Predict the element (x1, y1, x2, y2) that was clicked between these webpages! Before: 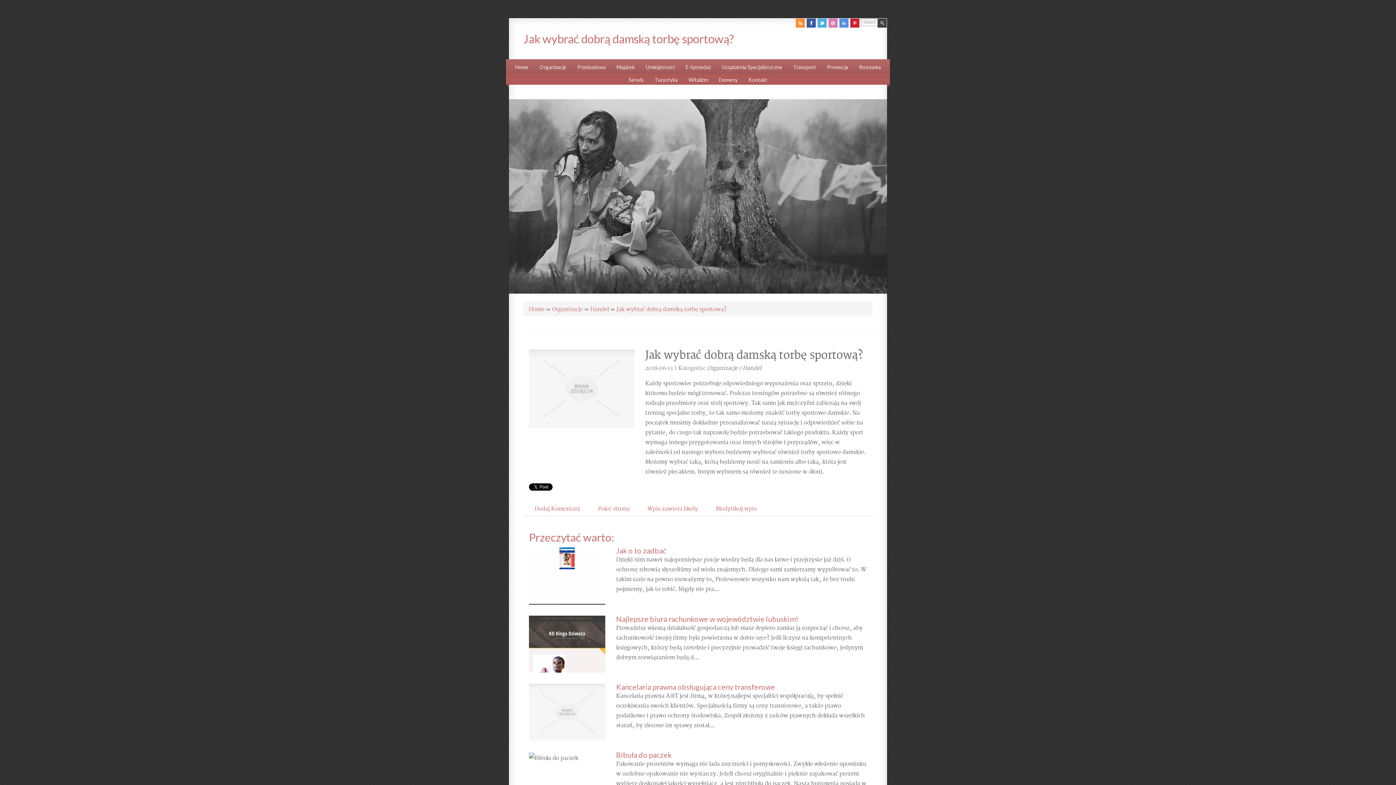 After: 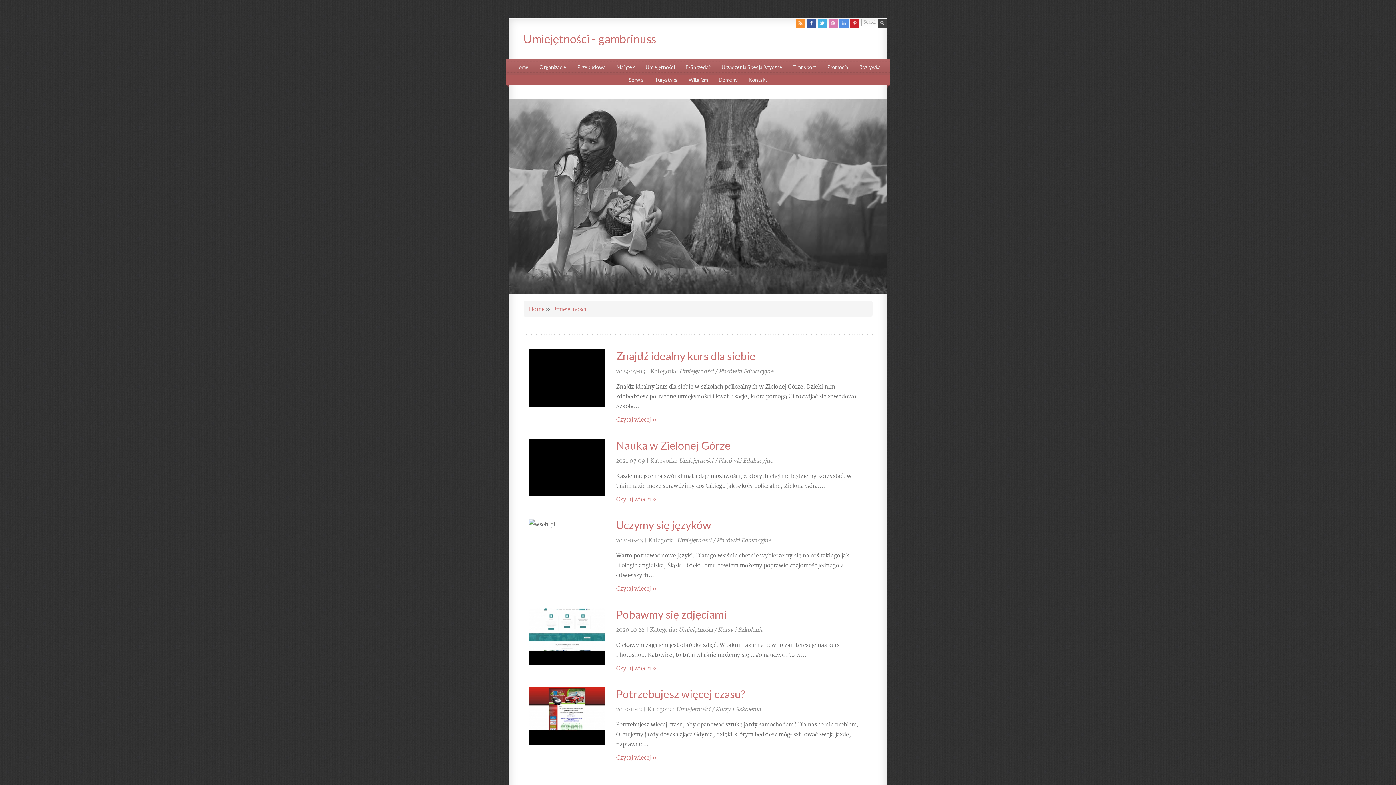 Action: bbox: (645, 64, 674, 69) label: Umiejętności